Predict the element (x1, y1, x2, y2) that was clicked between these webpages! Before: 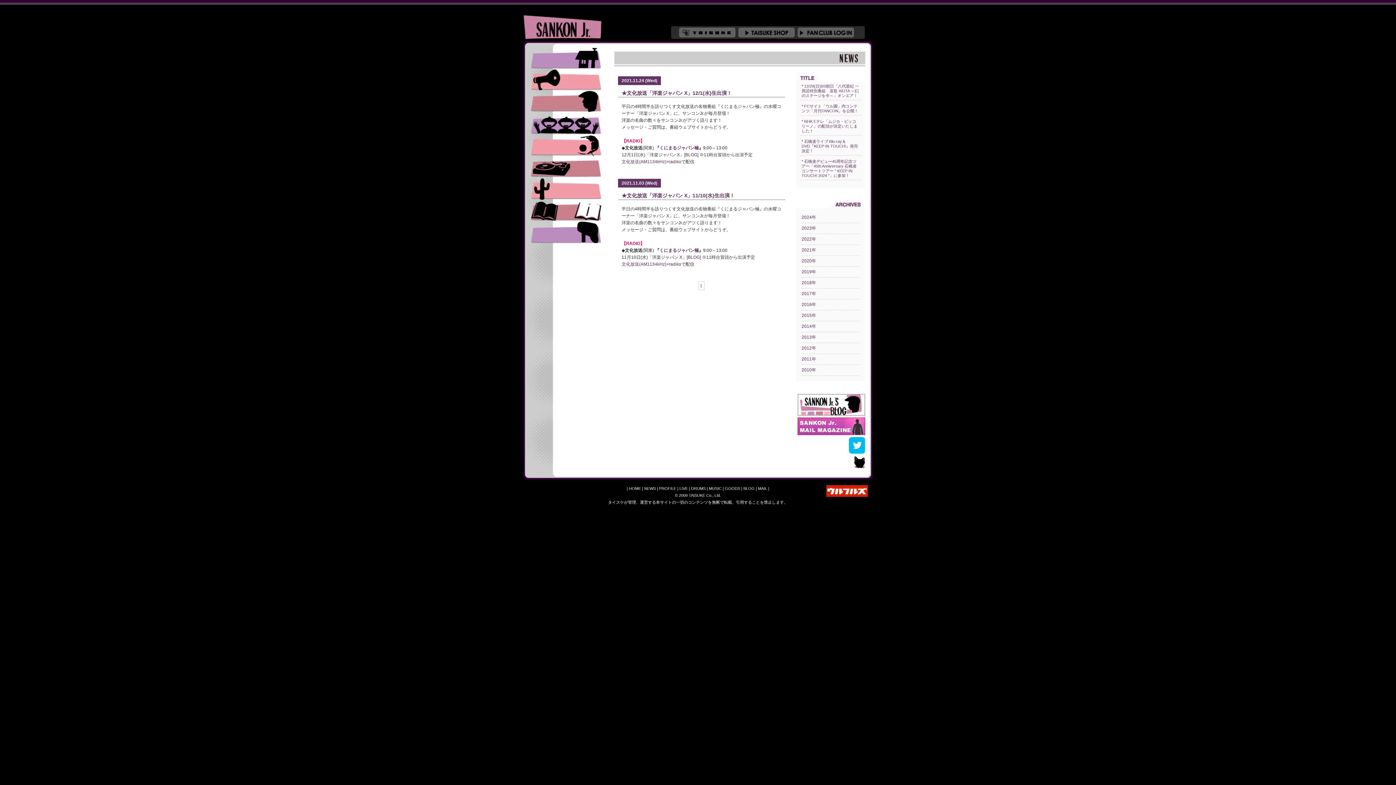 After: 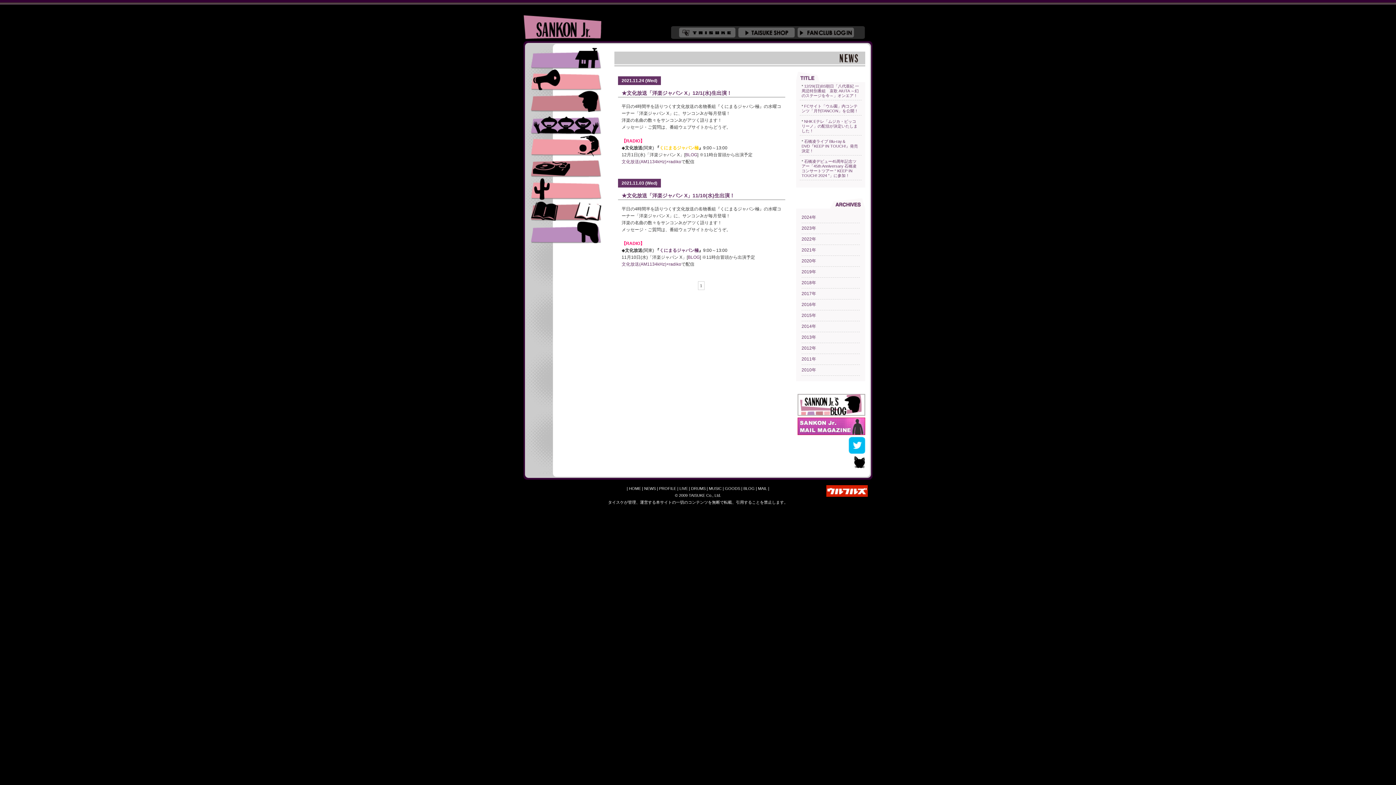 Action: bbox: (659, 145, 698, 150) label: くにまるジャパン極